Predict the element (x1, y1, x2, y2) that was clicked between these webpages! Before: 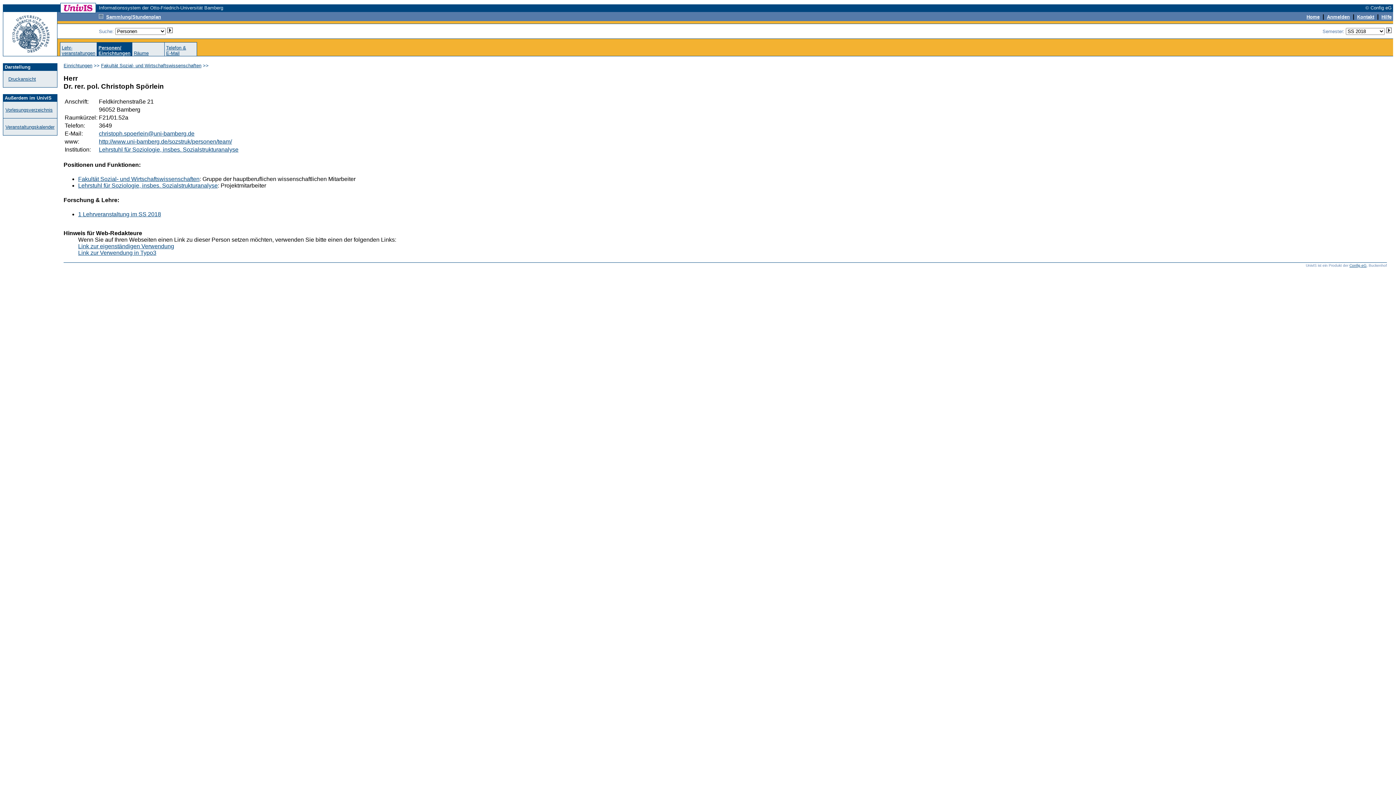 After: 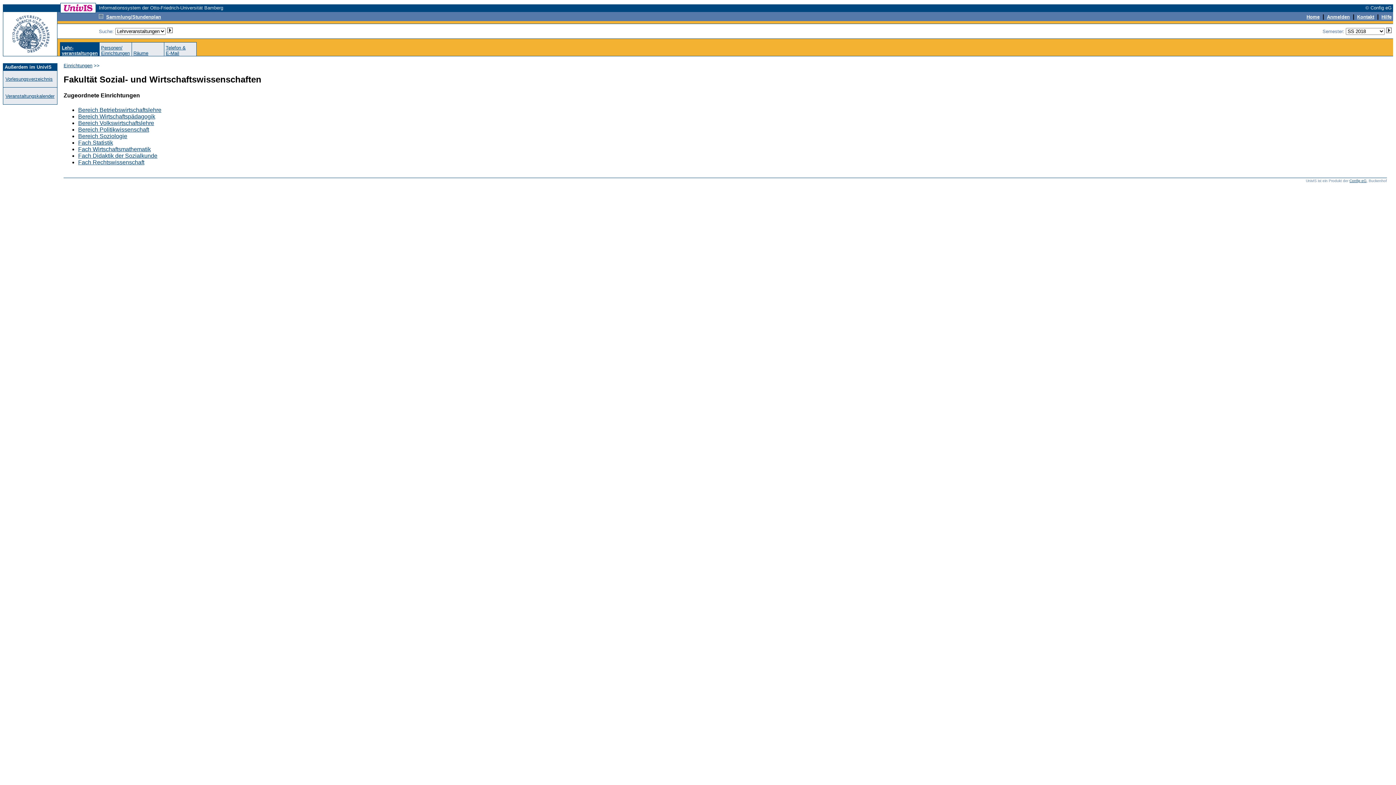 Action: bbox: (61, 45, 95, 56) label: Lehr-
veranstaltungen